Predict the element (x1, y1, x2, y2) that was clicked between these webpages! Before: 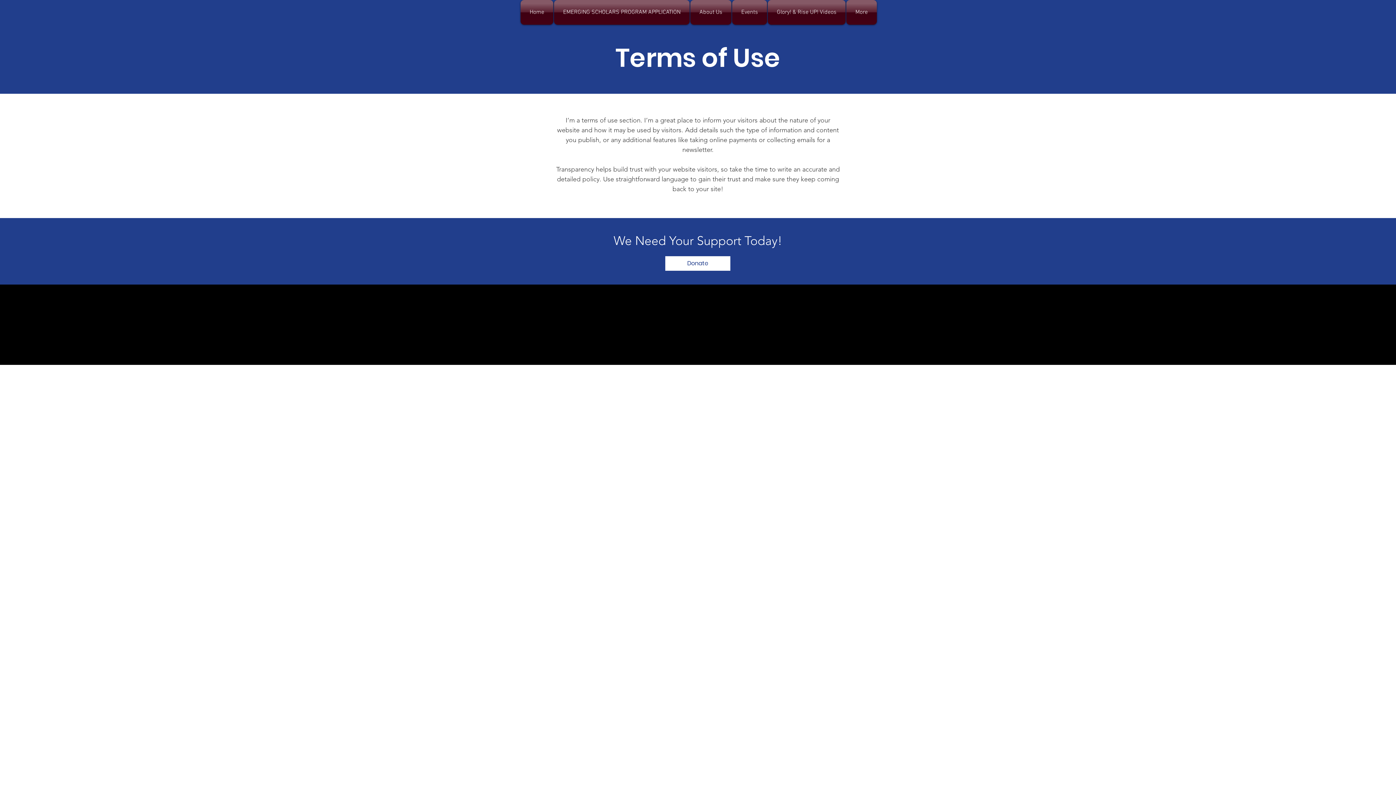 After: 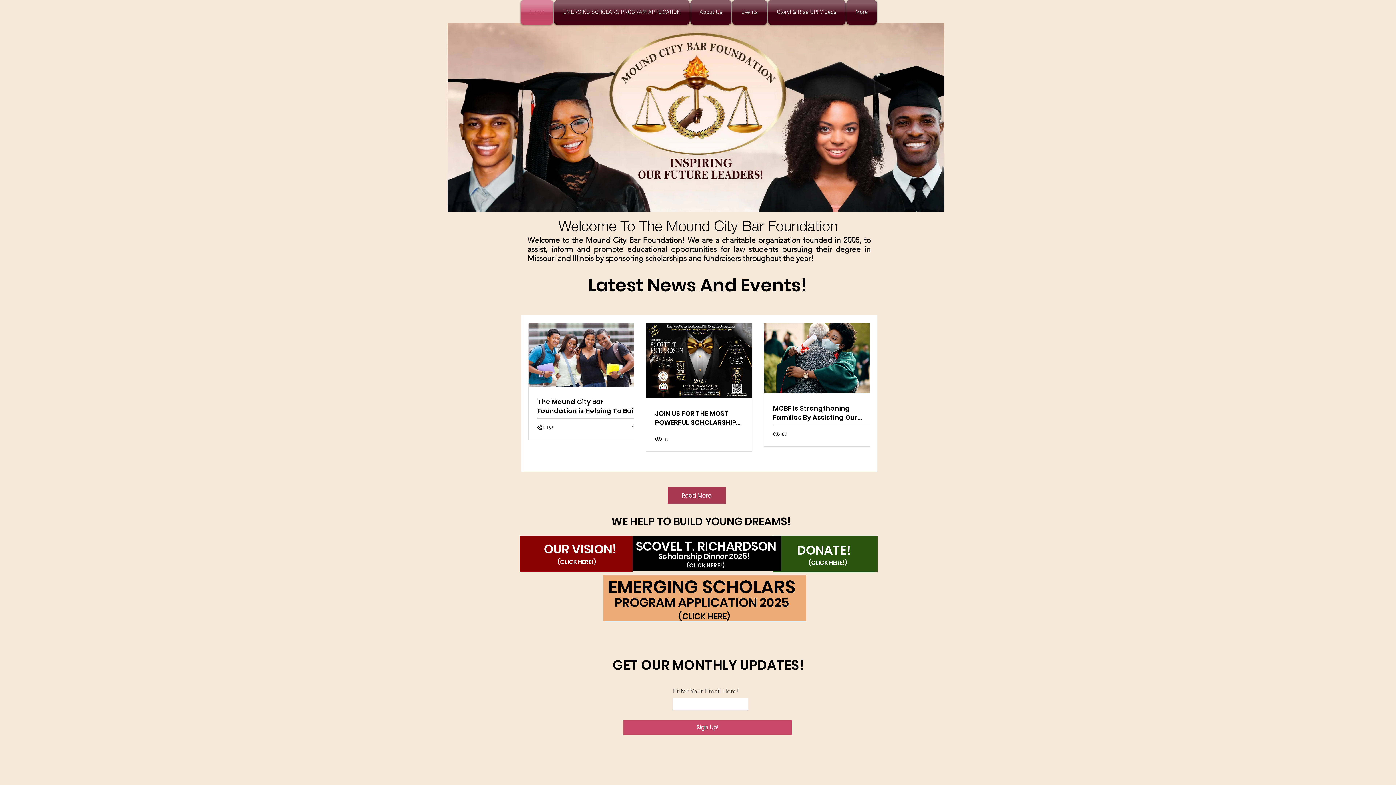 Action: label: Home bbox: (520, 0, 553, 24)